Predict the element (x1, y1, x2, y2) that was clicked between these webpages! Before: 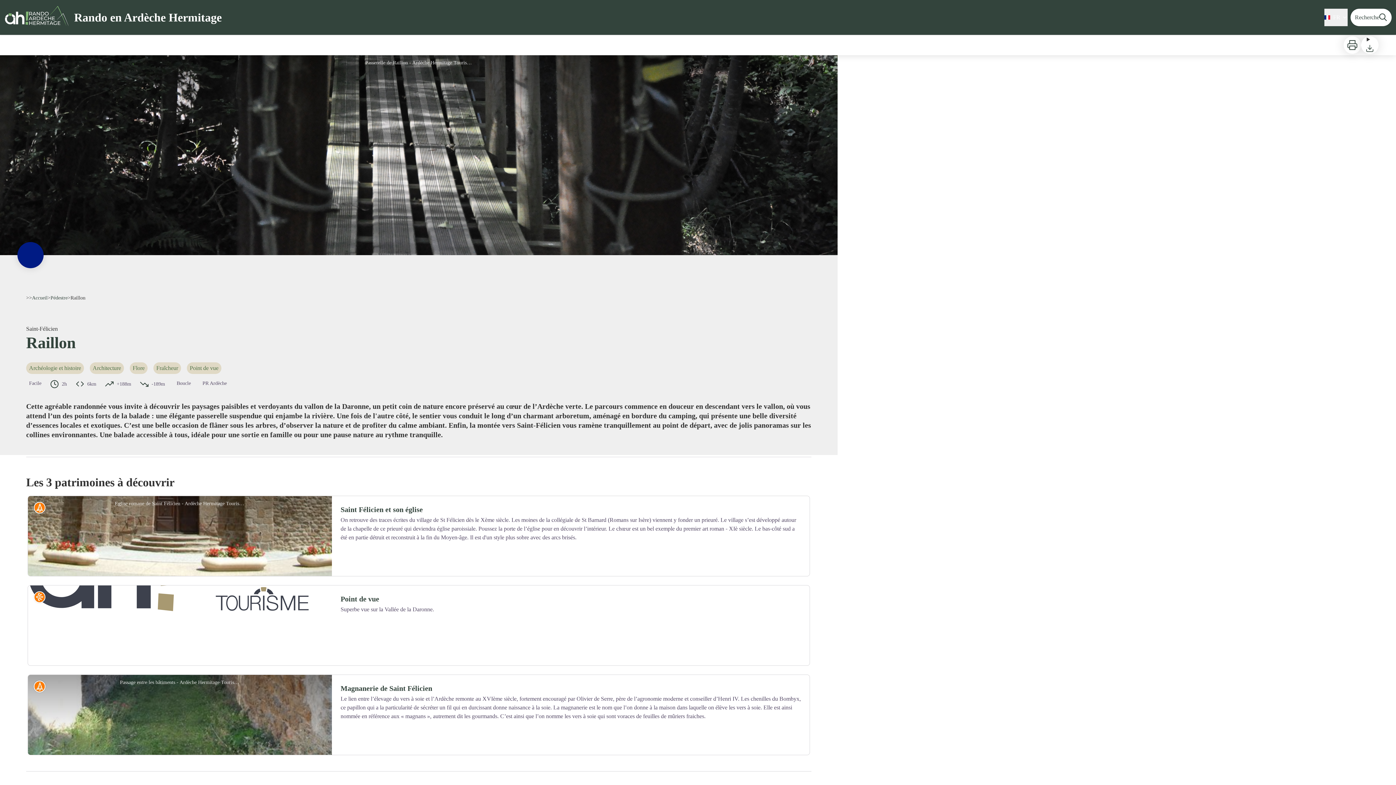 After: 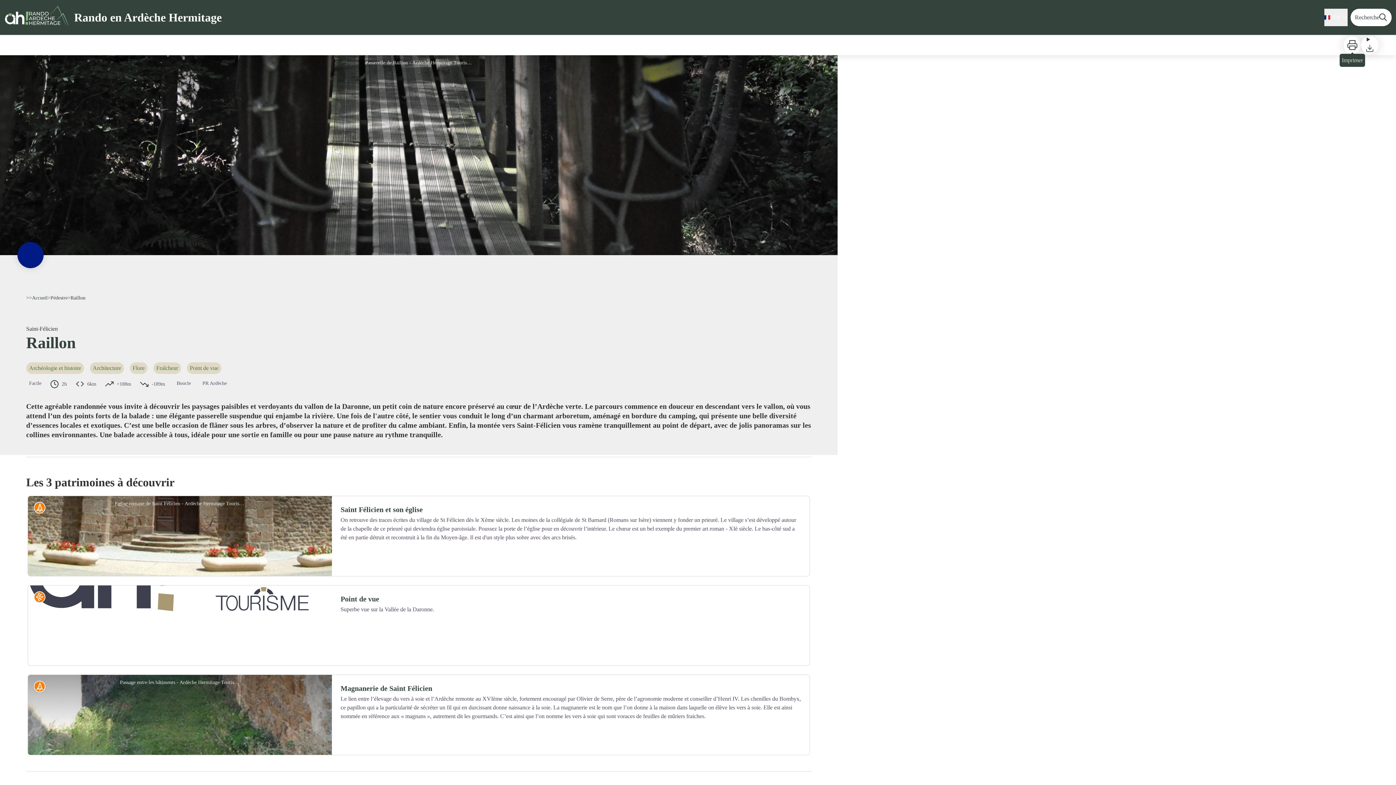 Action: bbox: (1344, 36, 1361, 53) label: Imprimer